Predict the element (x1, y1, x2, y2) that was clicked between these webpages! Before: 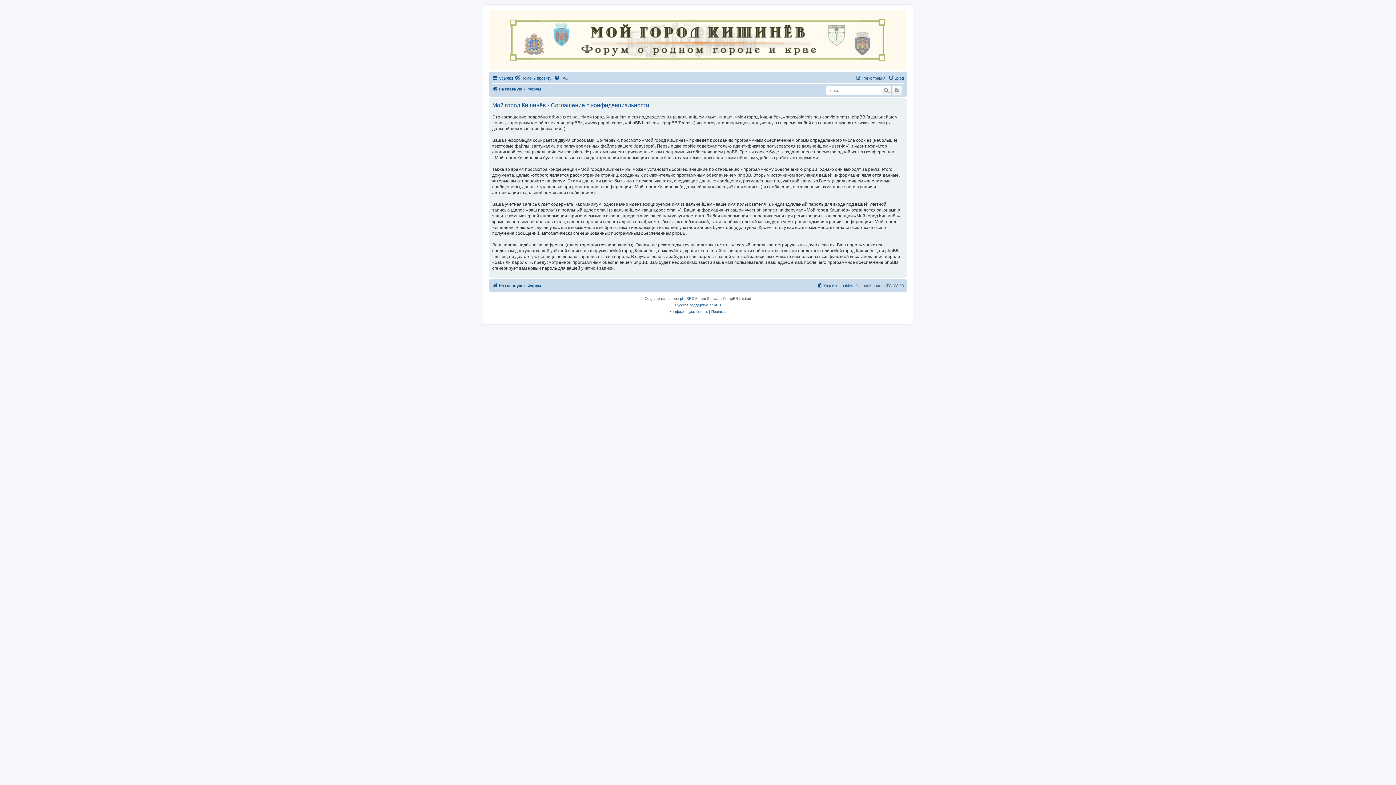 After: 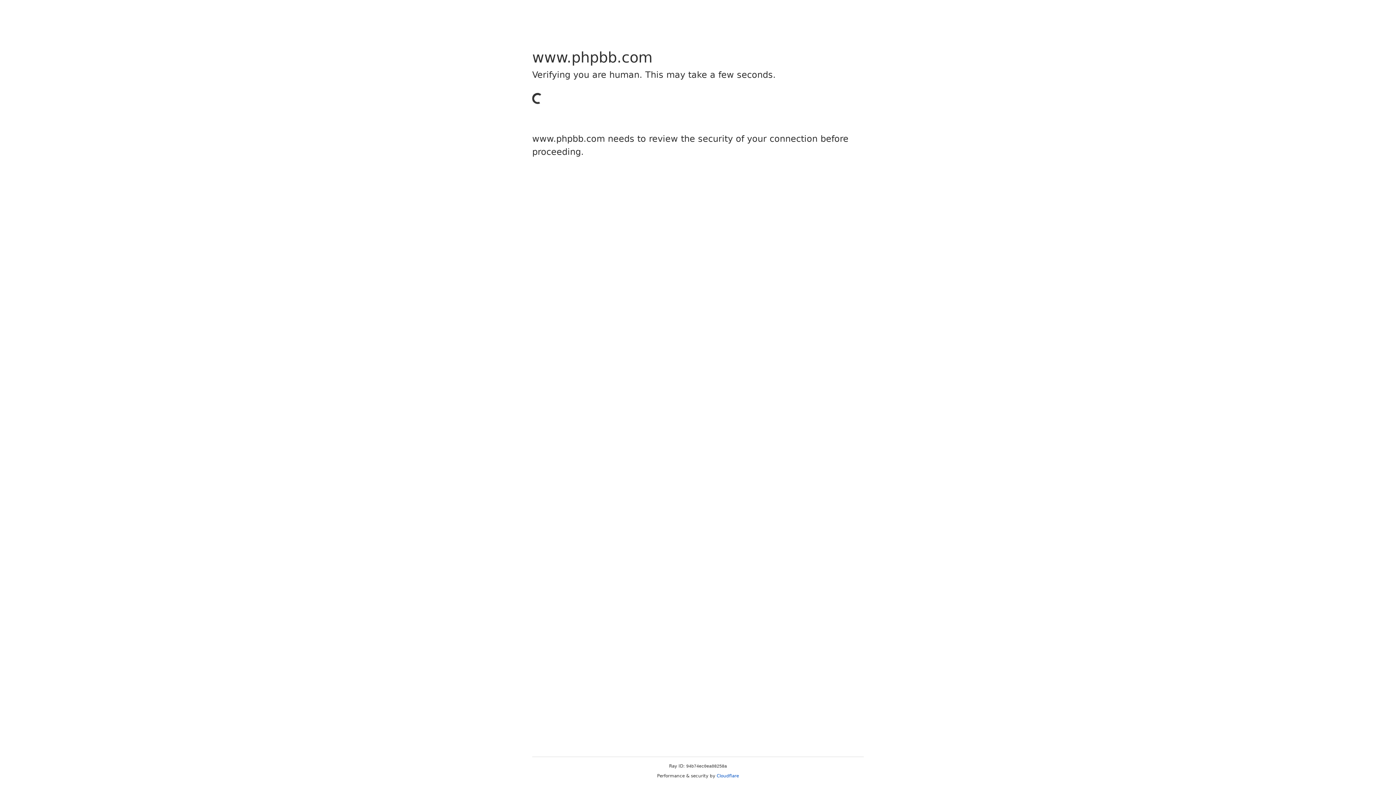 Action: label: phpBB bbox: (680, 295, 691, 302)